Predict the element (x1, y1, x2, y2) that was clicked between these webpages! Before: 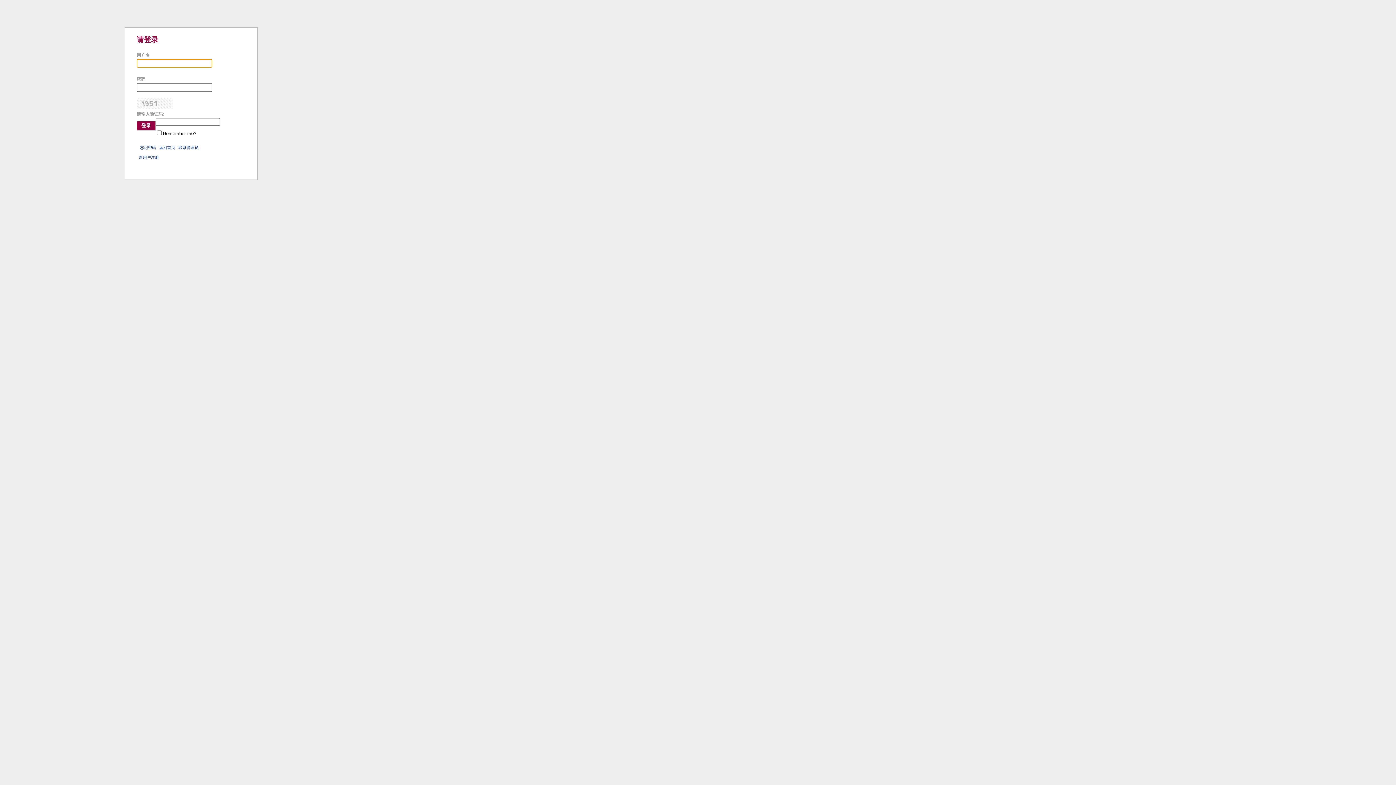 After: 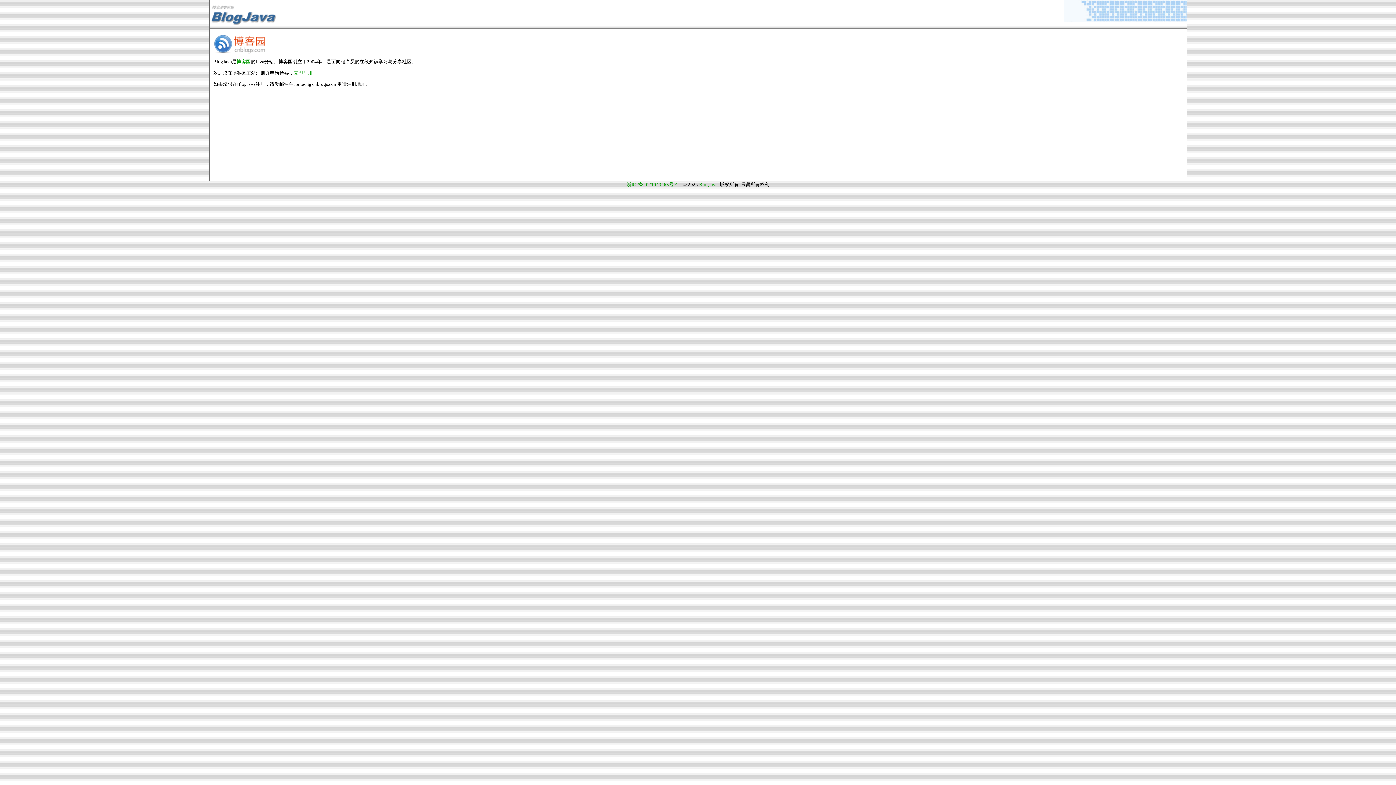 Action: bbox: (138, 155, 158, 159) label: 新用户注册